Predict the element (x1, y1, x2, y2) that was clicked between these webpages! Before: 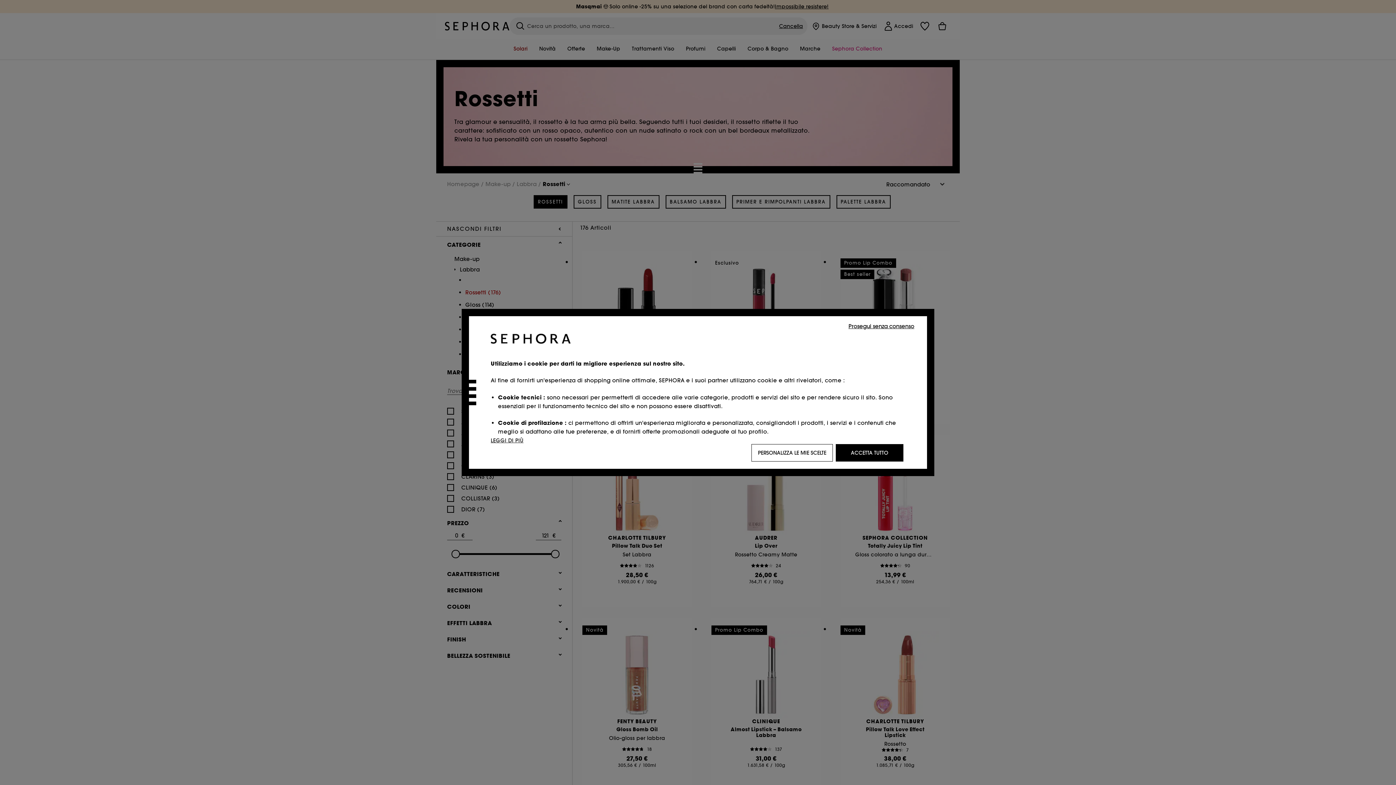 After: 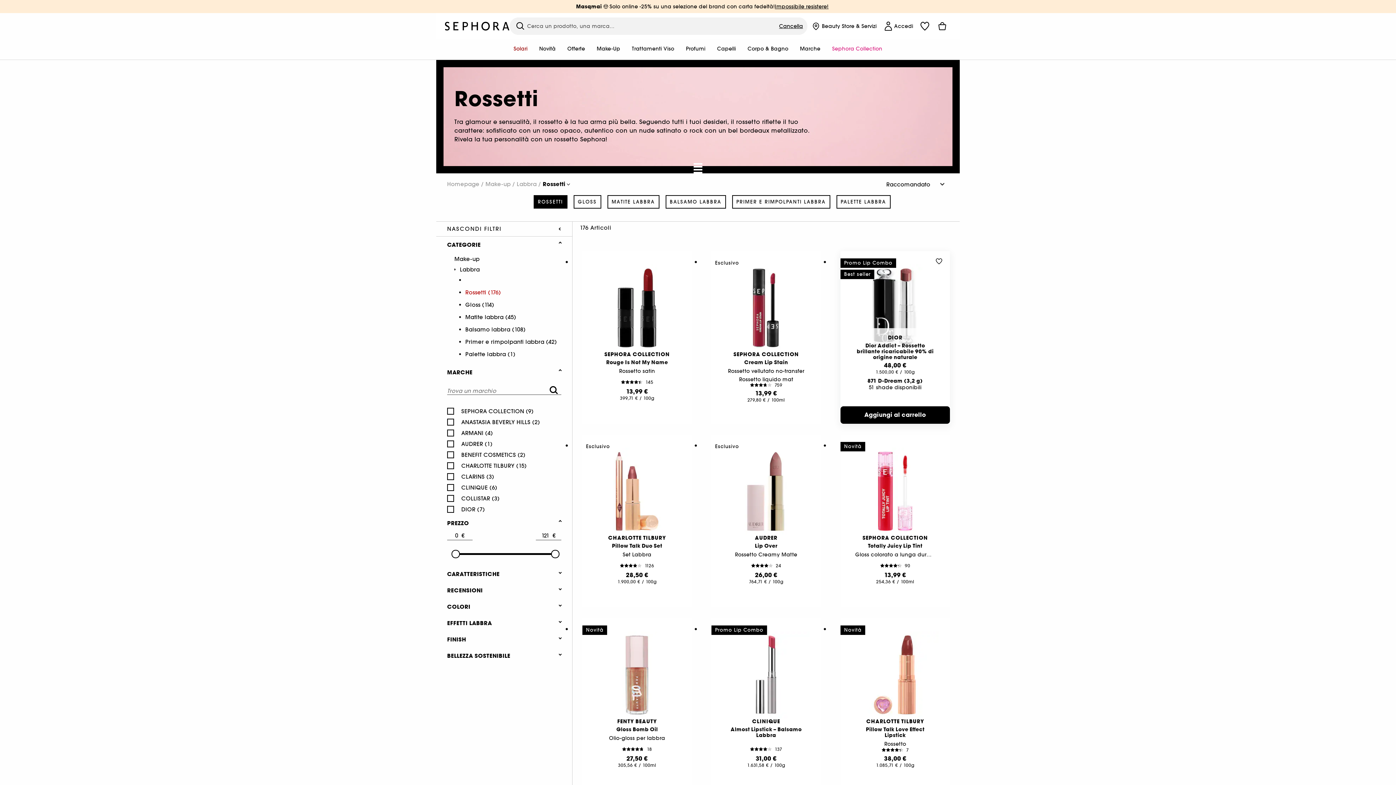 Action: bbox: (846, 321, 916, 330) label: Prosegui senza consenso